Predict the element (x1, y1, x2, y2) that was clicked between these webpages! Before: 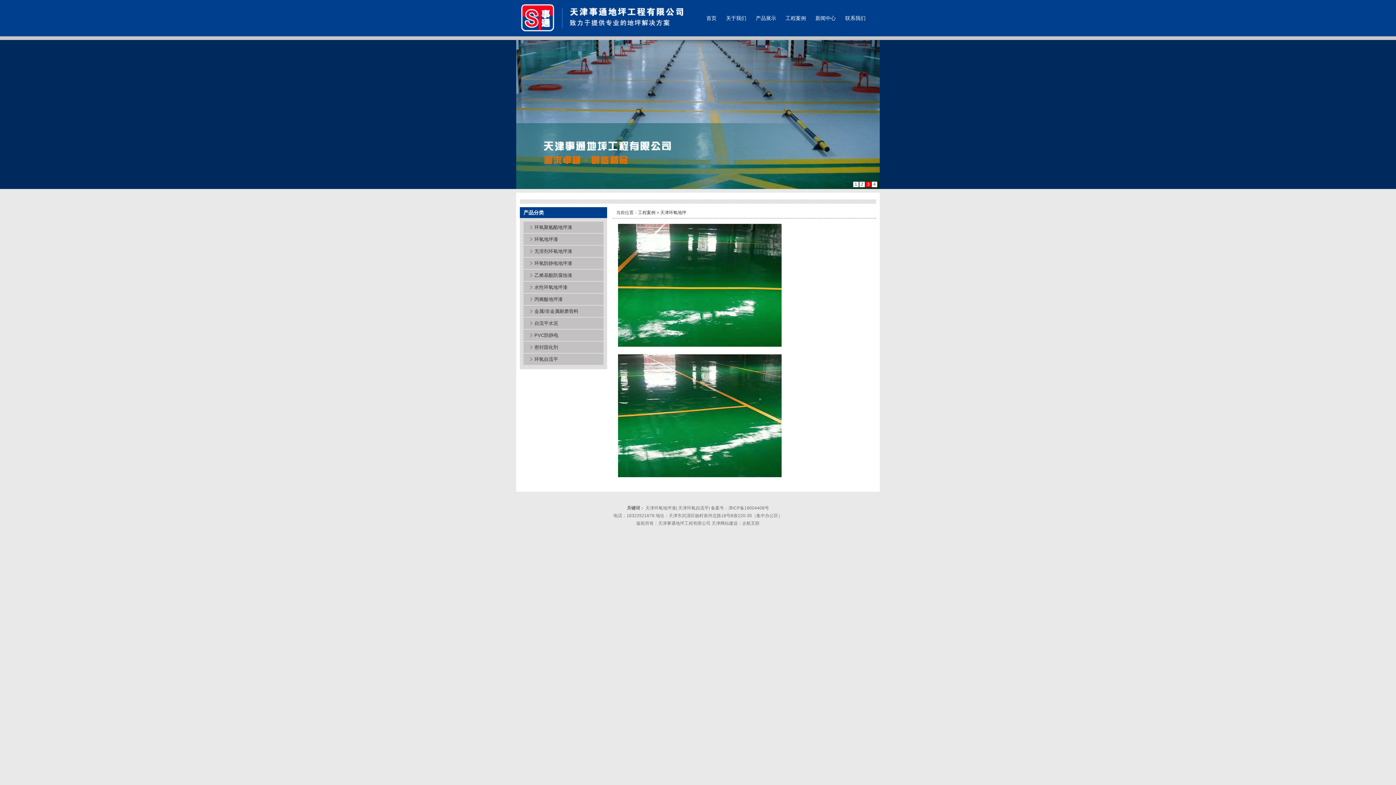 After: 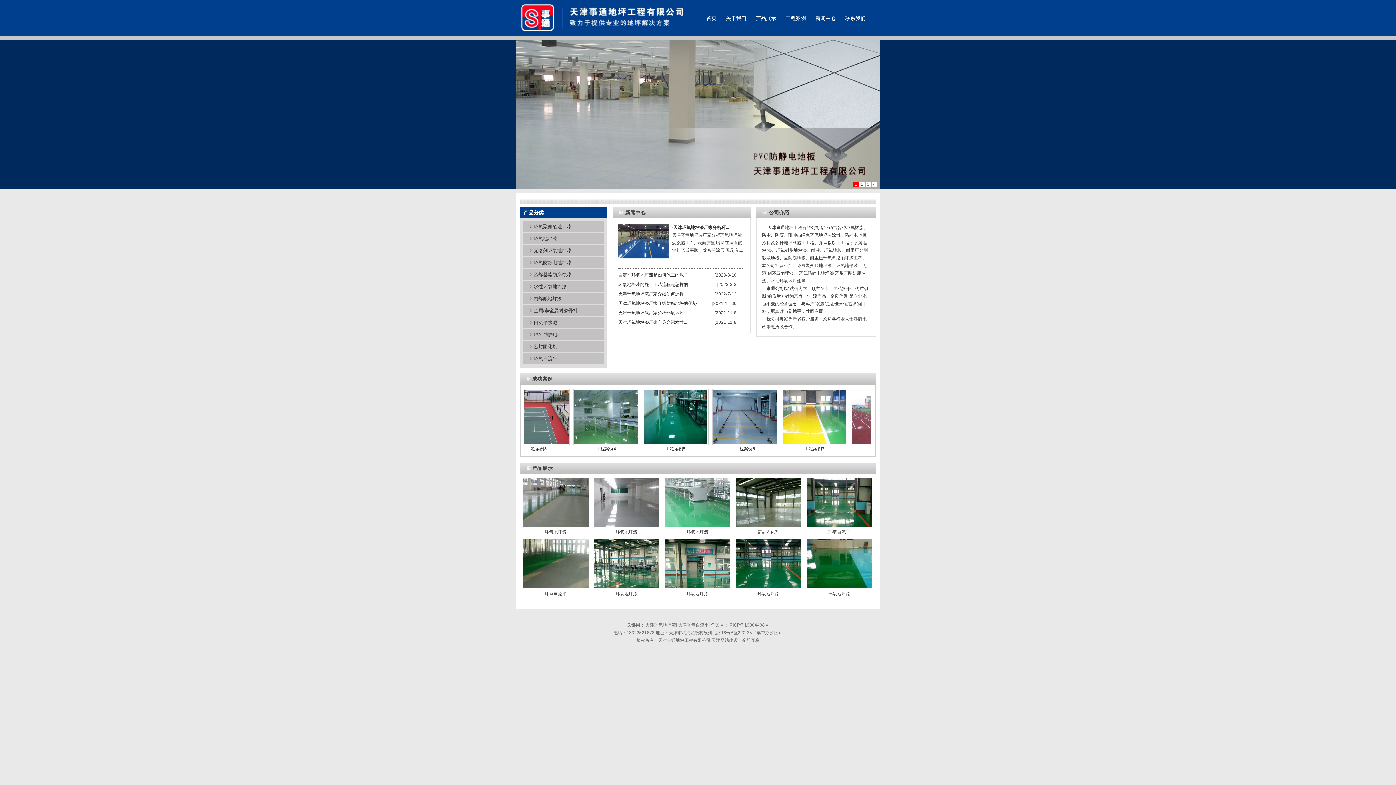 Action: label: 天津环氧自流平 bbox: (678, 505, 708, 510)